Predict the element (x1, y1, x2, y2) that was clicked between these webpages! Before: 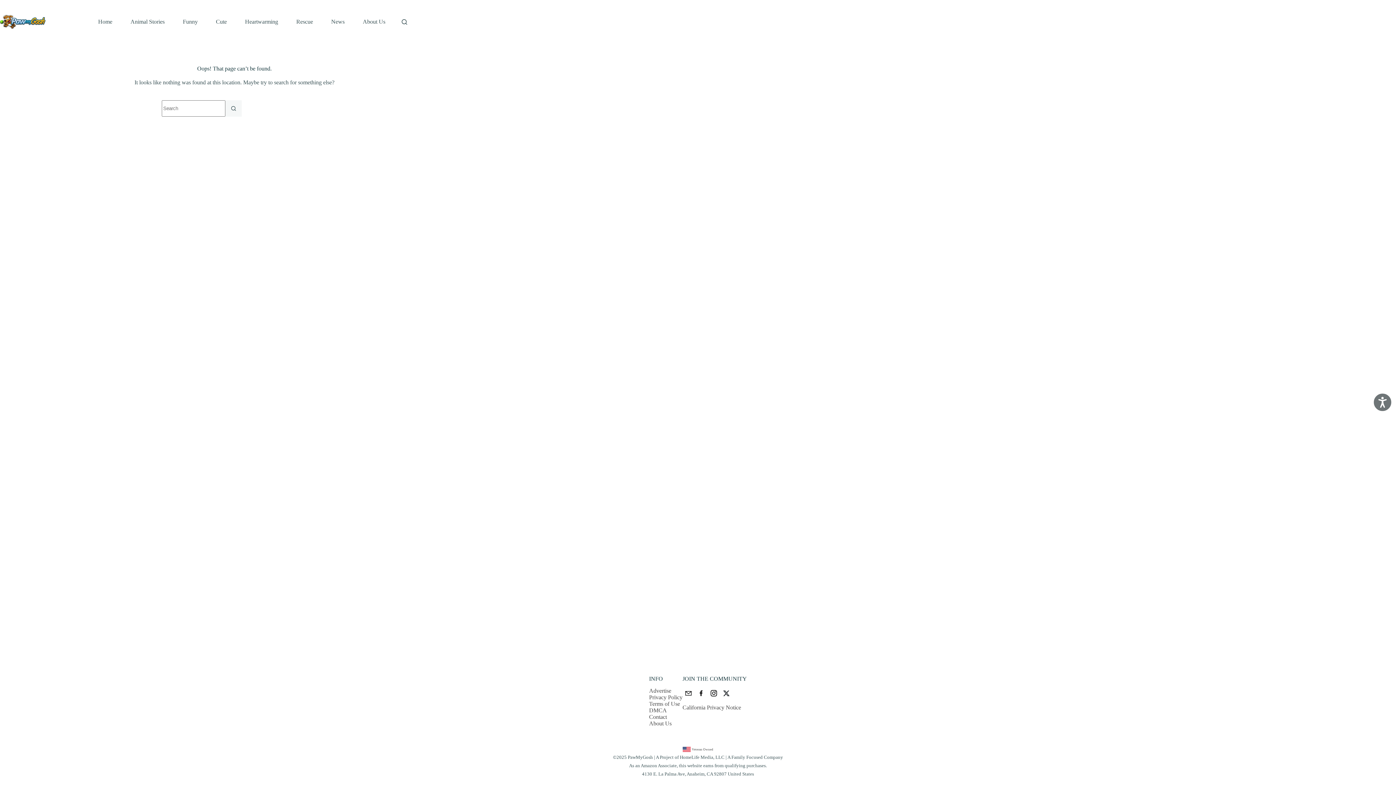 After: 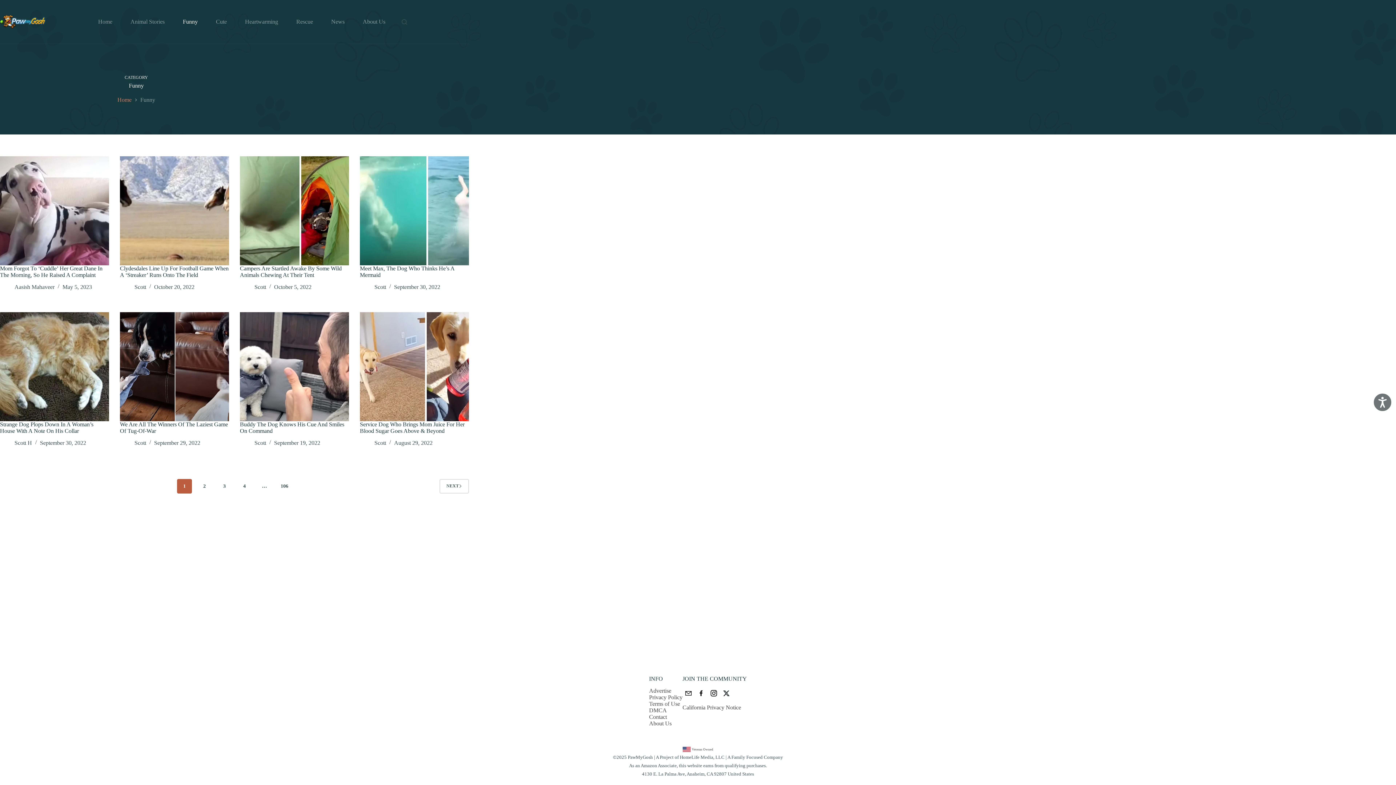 Action: label: Funny bbox: (173, 13, 206, 30)